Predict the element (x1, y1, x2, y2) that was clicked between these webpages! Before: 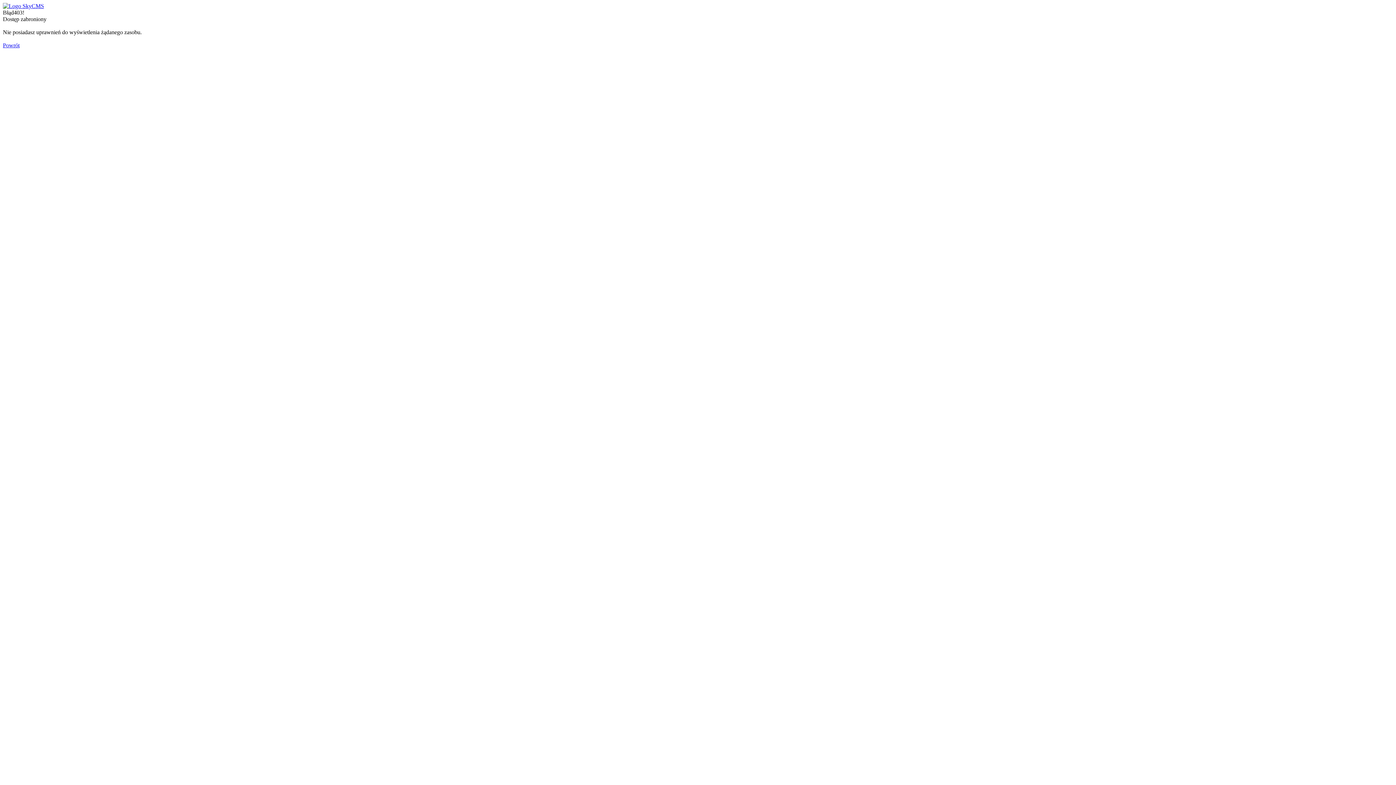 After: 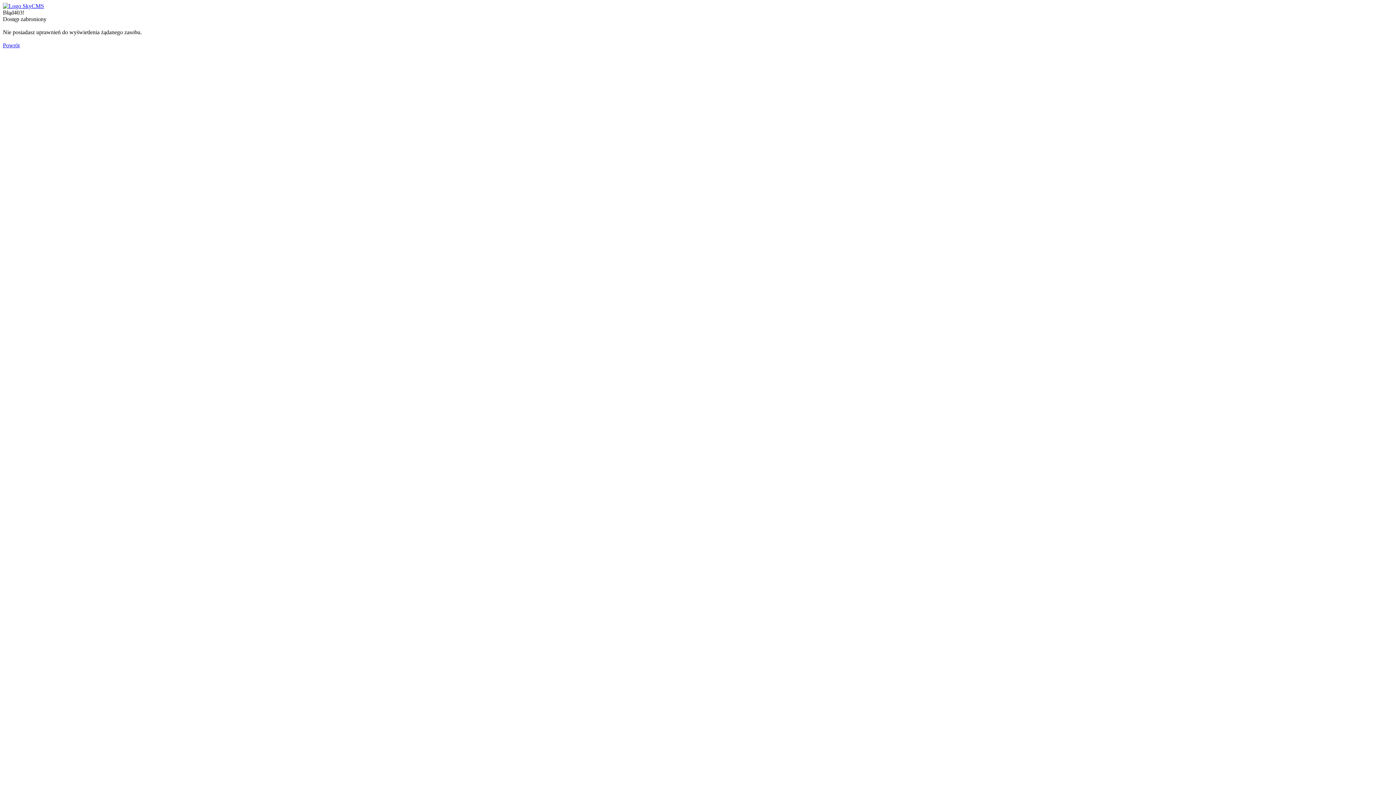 Action: bbox: (2, 42, 19, 48) label: Powrót